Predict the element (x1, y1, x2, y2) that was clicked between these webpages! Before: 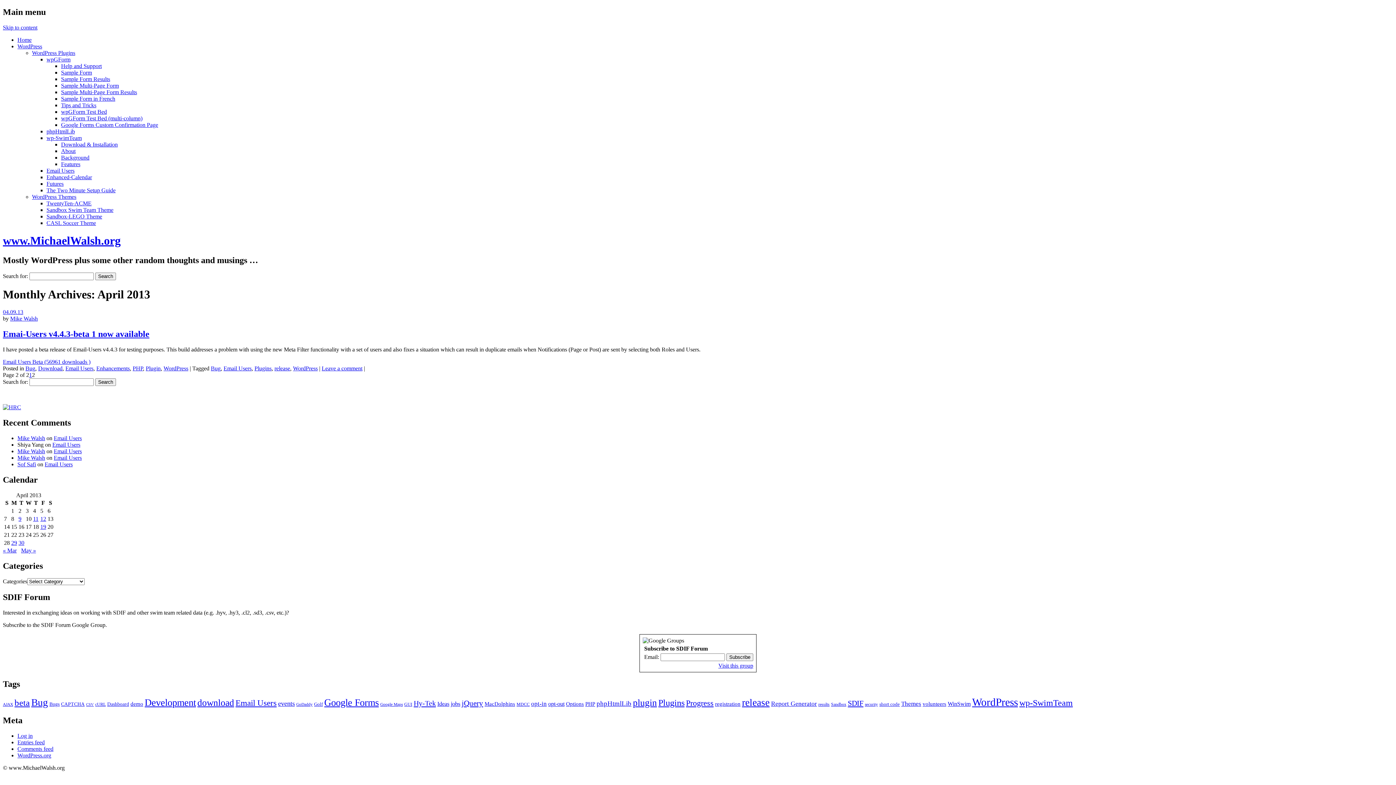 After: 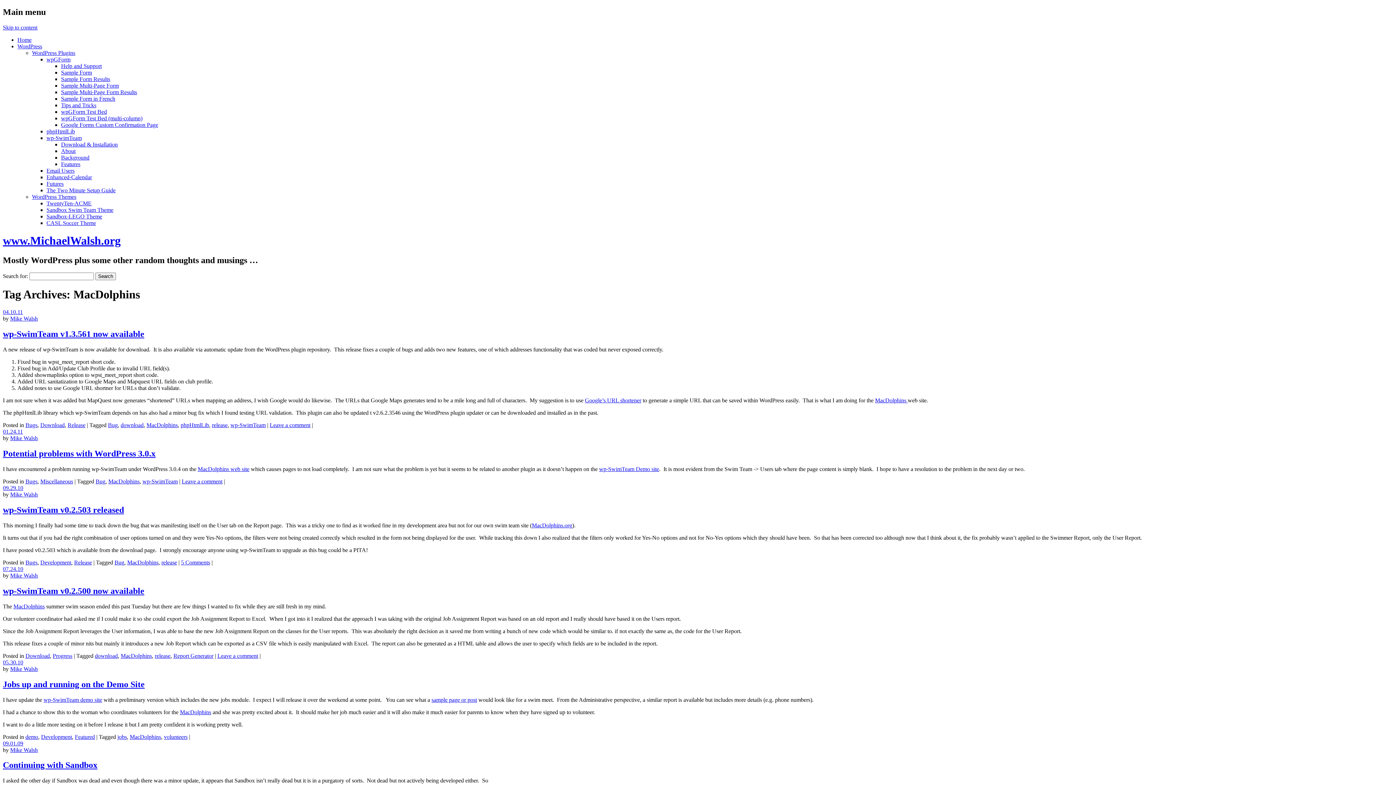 Action: label: MacDolphins (13 items) bbox: (484, 701, 515, 707)